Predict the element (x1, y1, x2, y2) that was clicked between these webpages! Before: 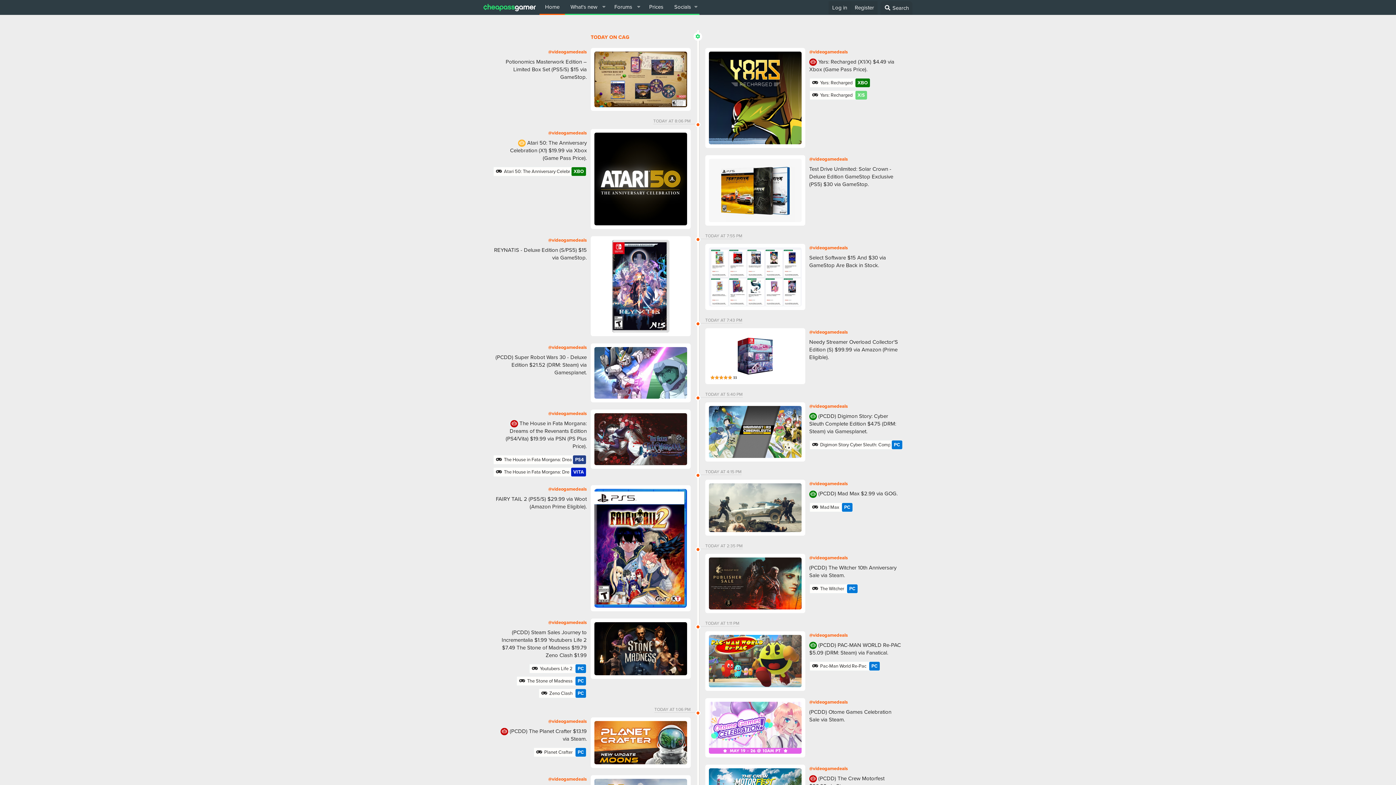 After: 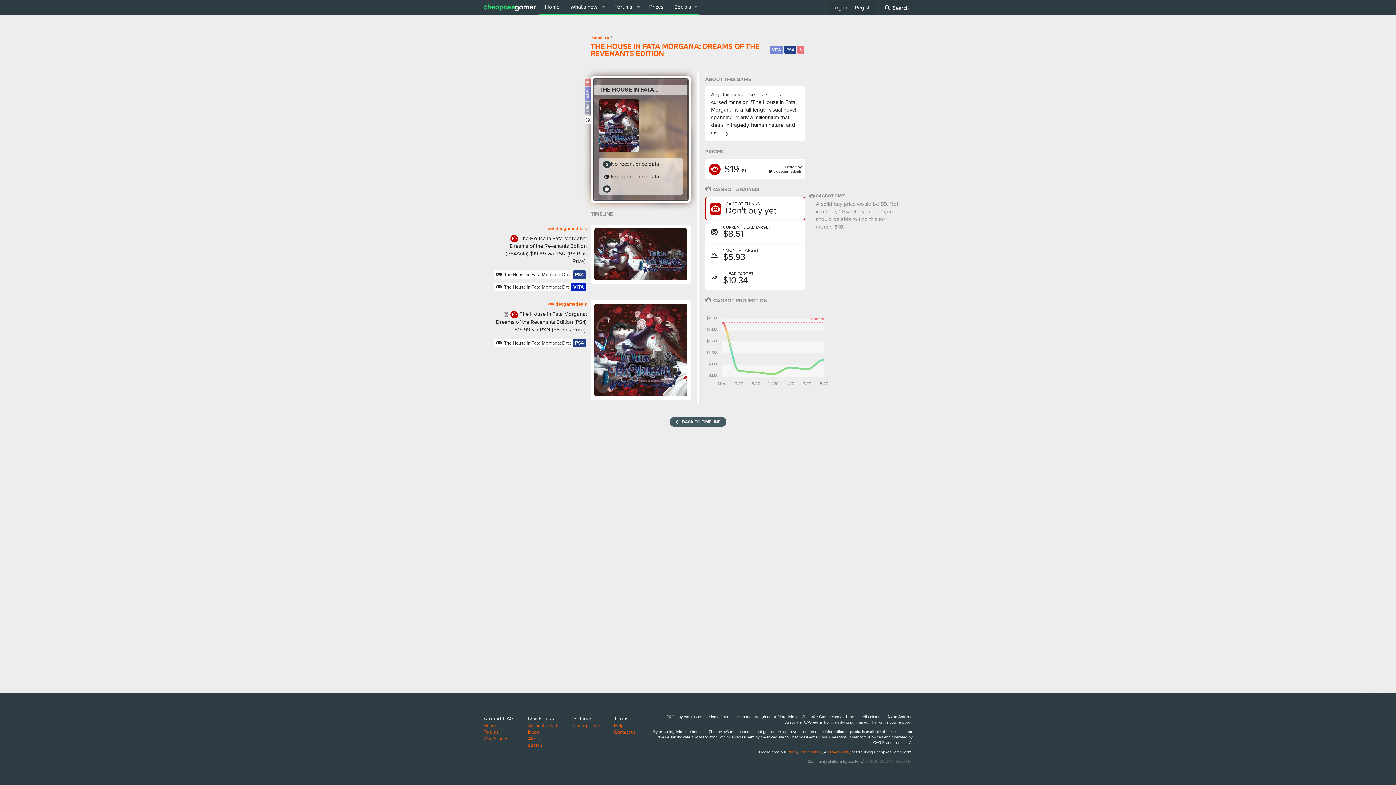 Action: bbox: (493, 455, 586, 465) label:  The House in Fata Morgana: Dreams of the Revenants Edition
PS4